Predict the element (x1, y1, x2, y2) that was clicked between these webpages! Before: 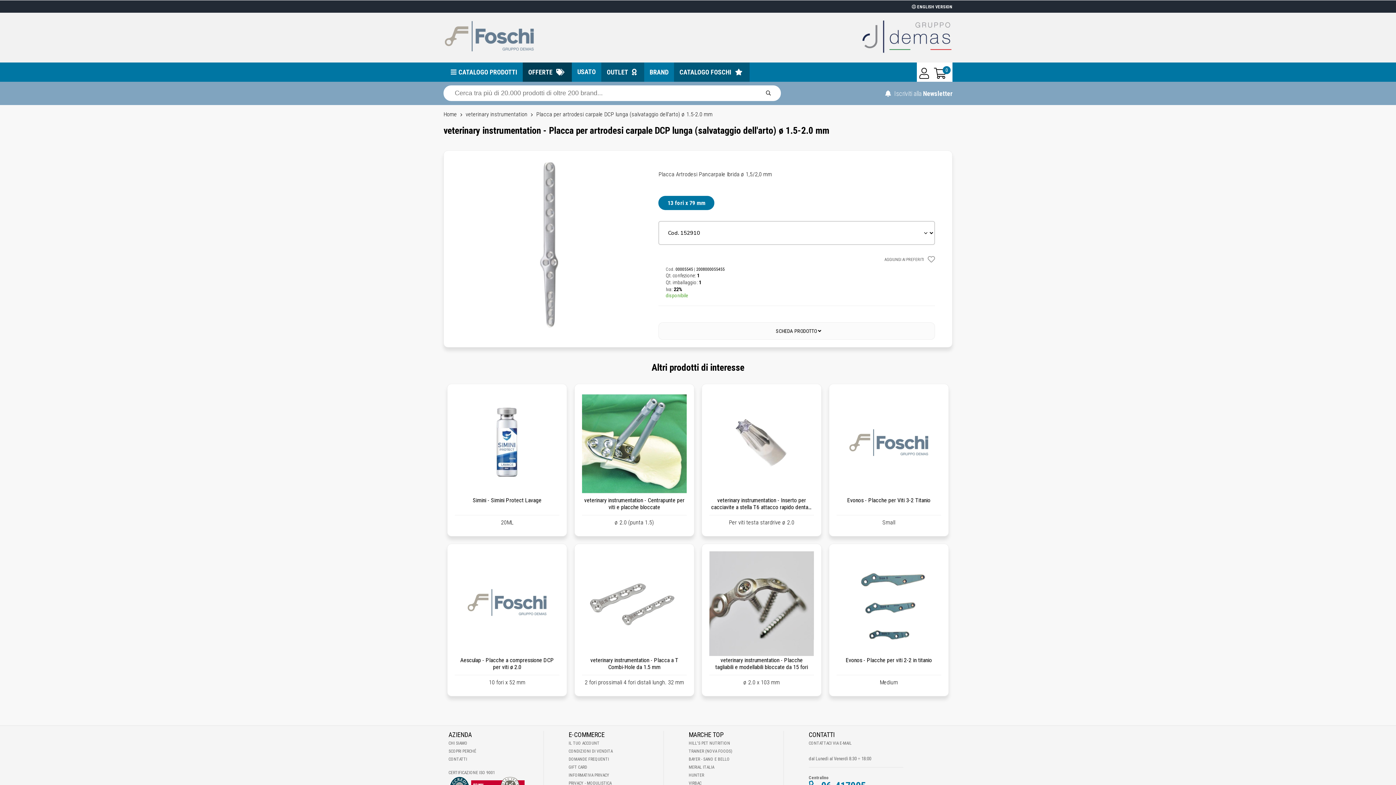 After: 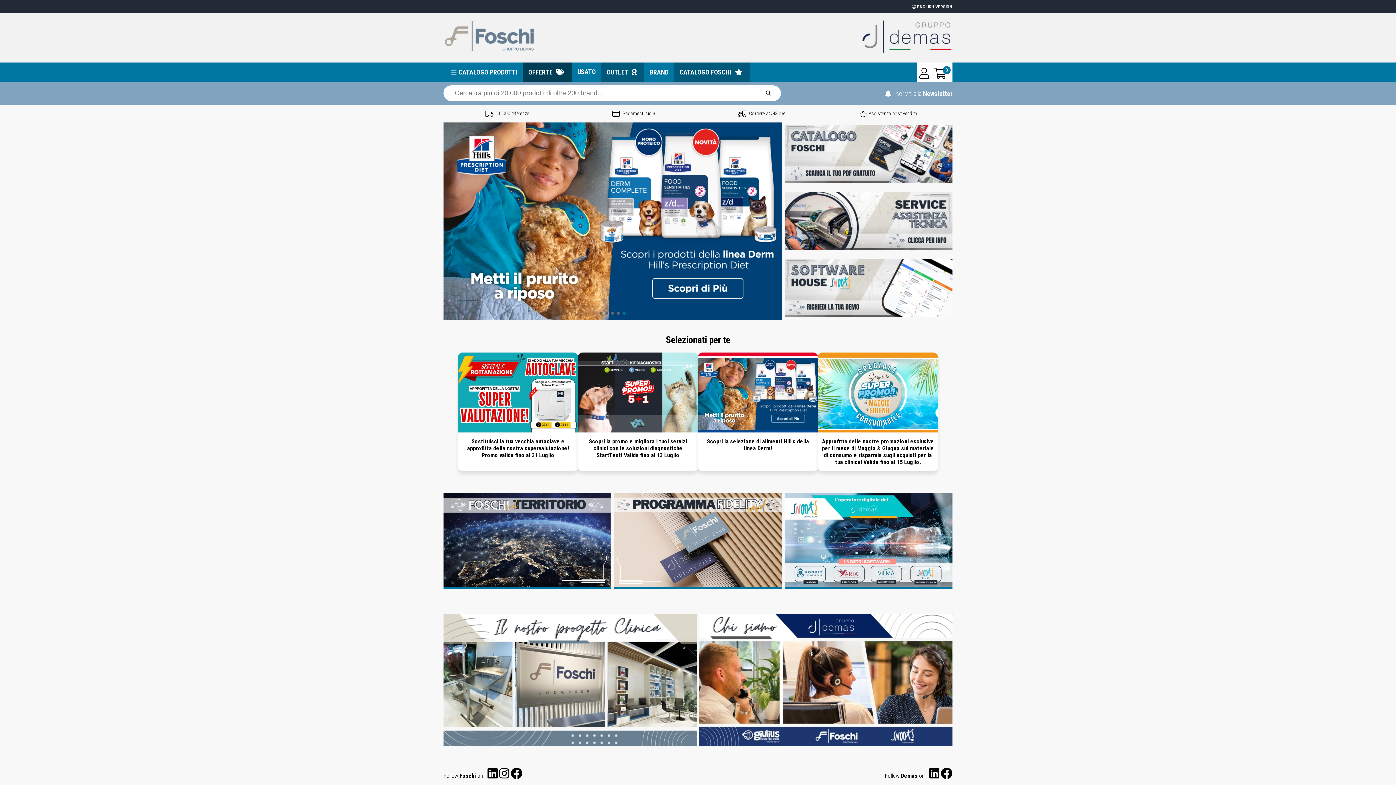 Action: bbox: (443, 110, 458, 117) label: Home 